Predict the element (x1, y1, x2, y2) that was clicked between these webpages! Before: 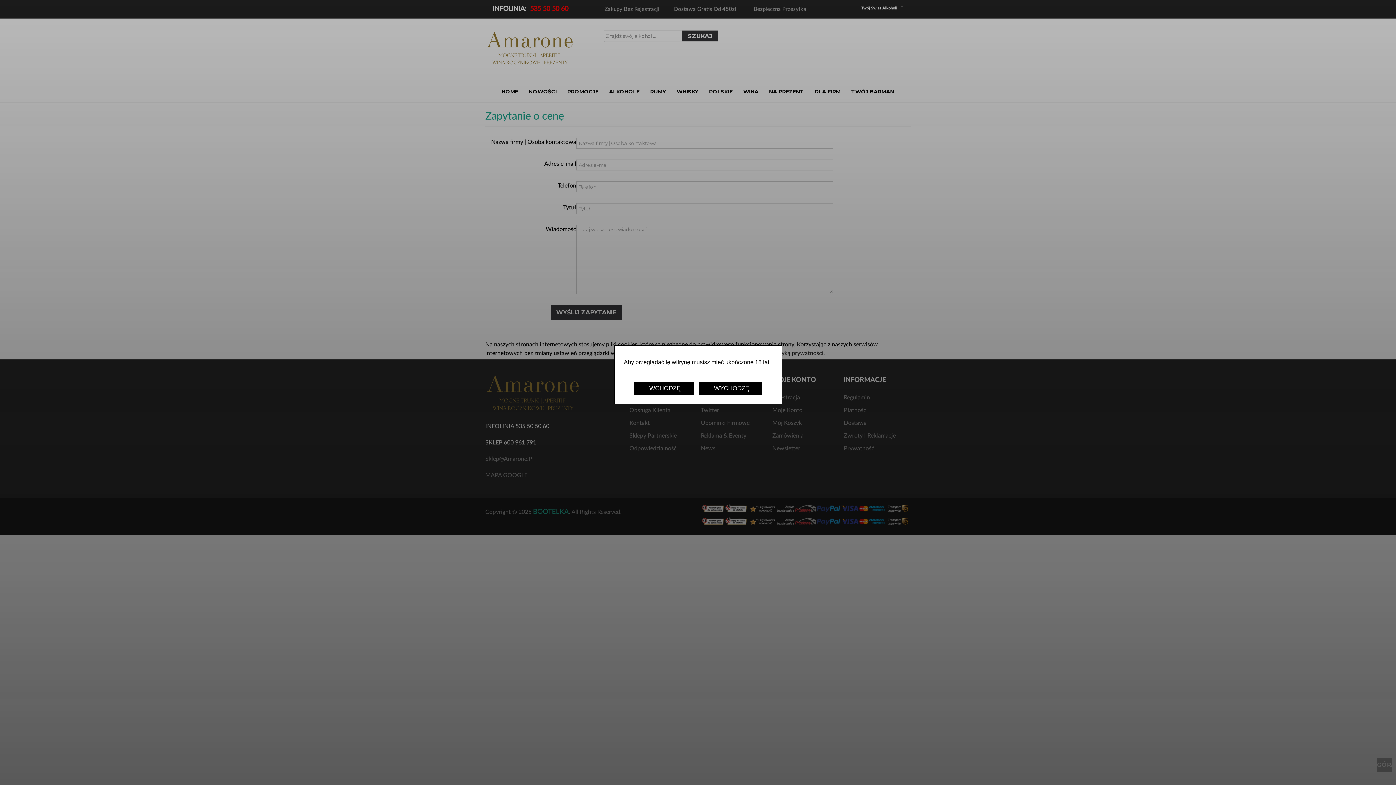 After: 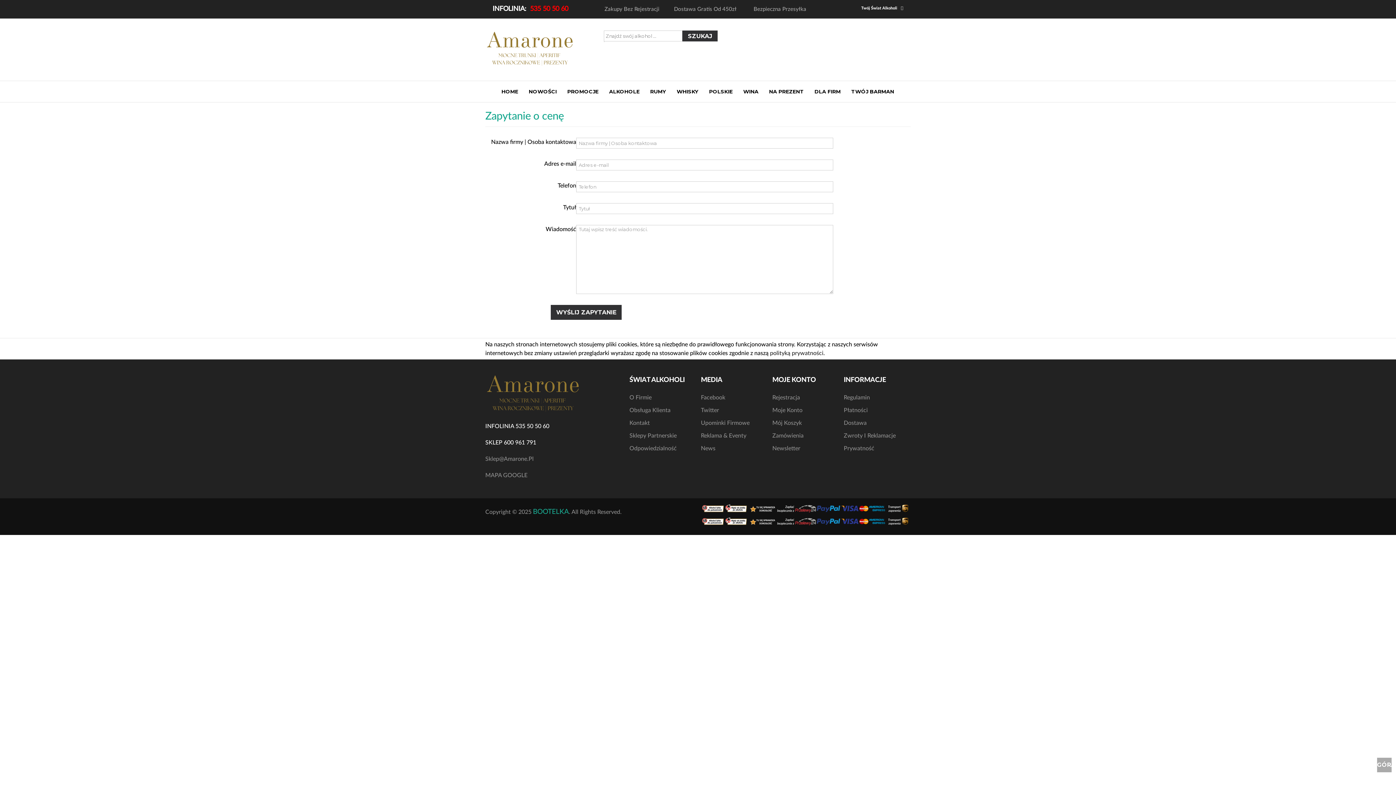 Action: label: WCHODZĘ bbox: (634, 382, 693, 394)